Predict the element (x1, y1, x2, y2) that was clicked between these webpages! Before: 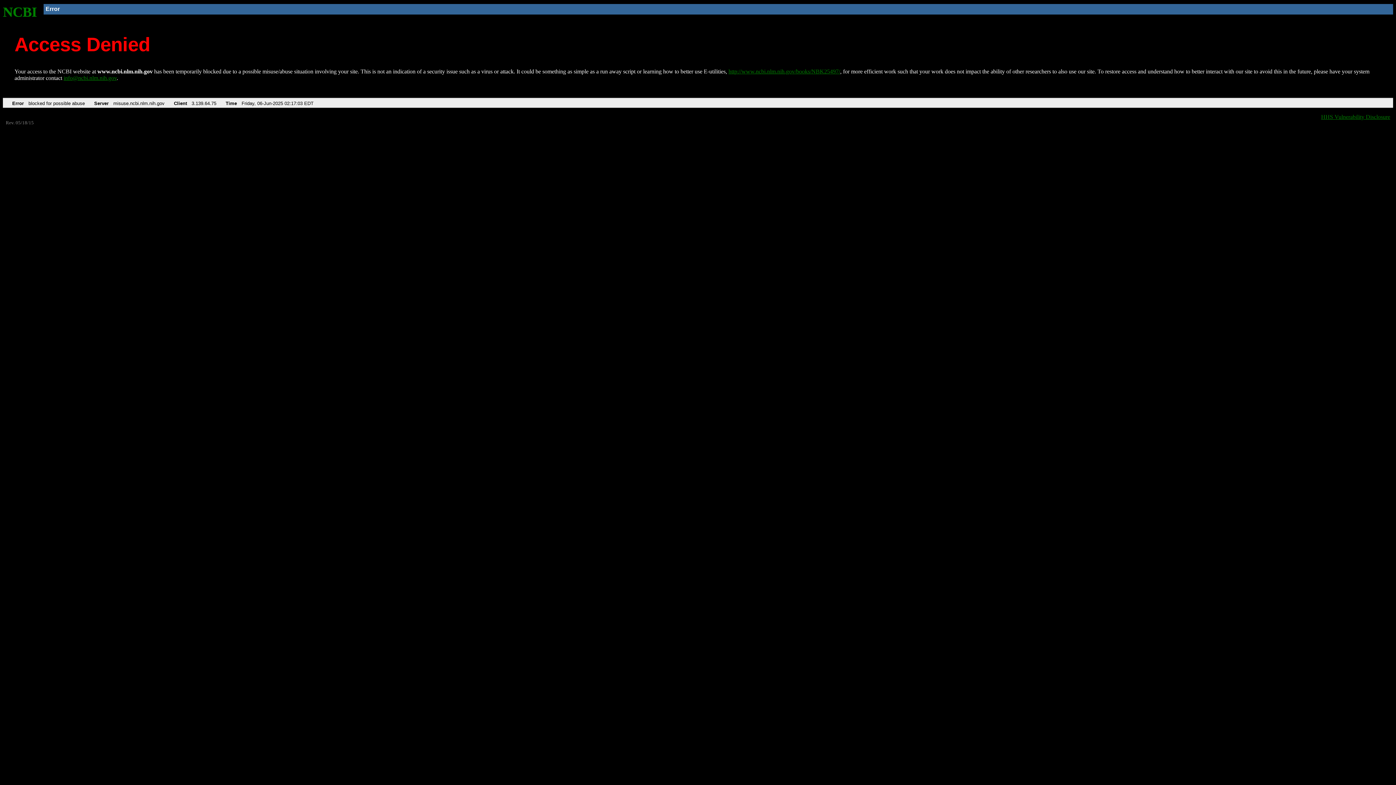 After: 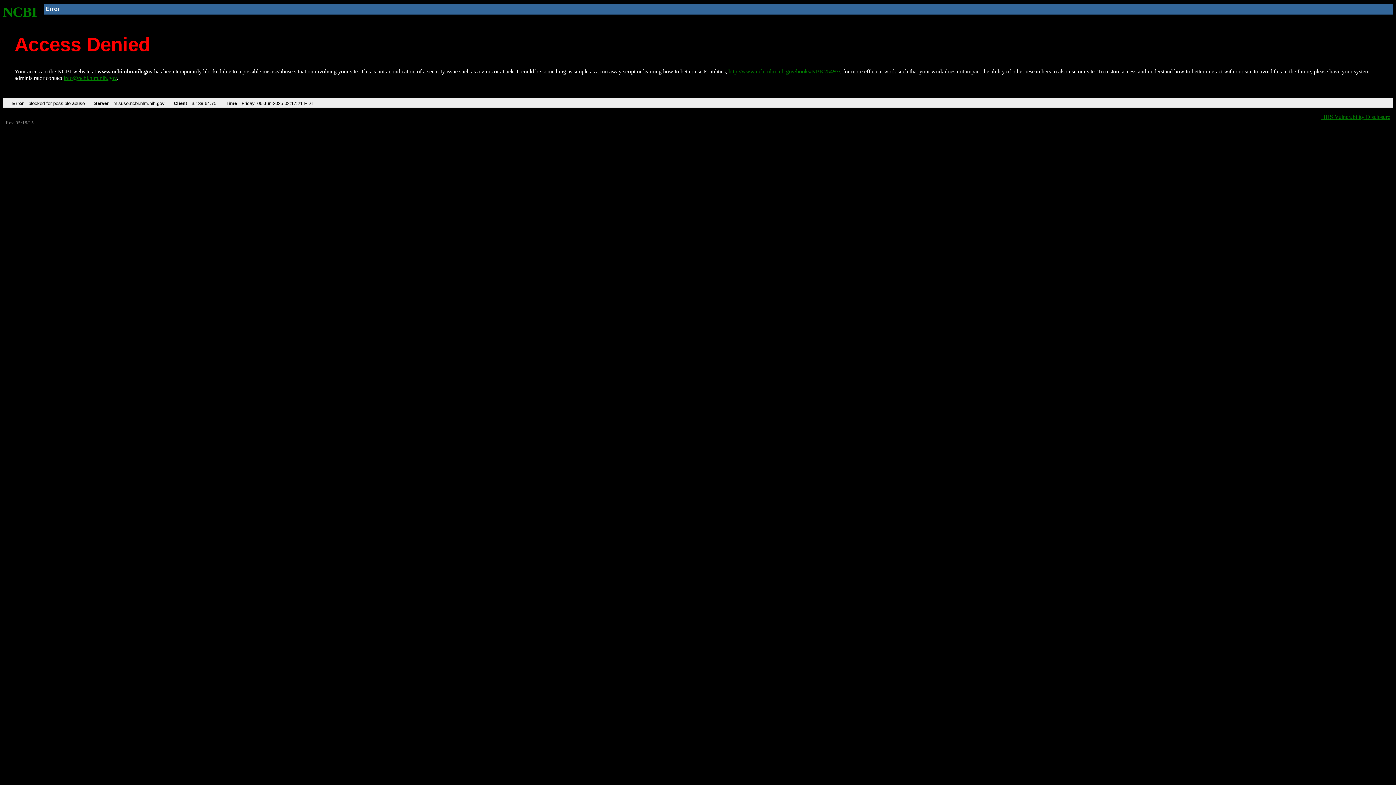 Action: bbox: (2, 4, 37, 19) label: NCBI